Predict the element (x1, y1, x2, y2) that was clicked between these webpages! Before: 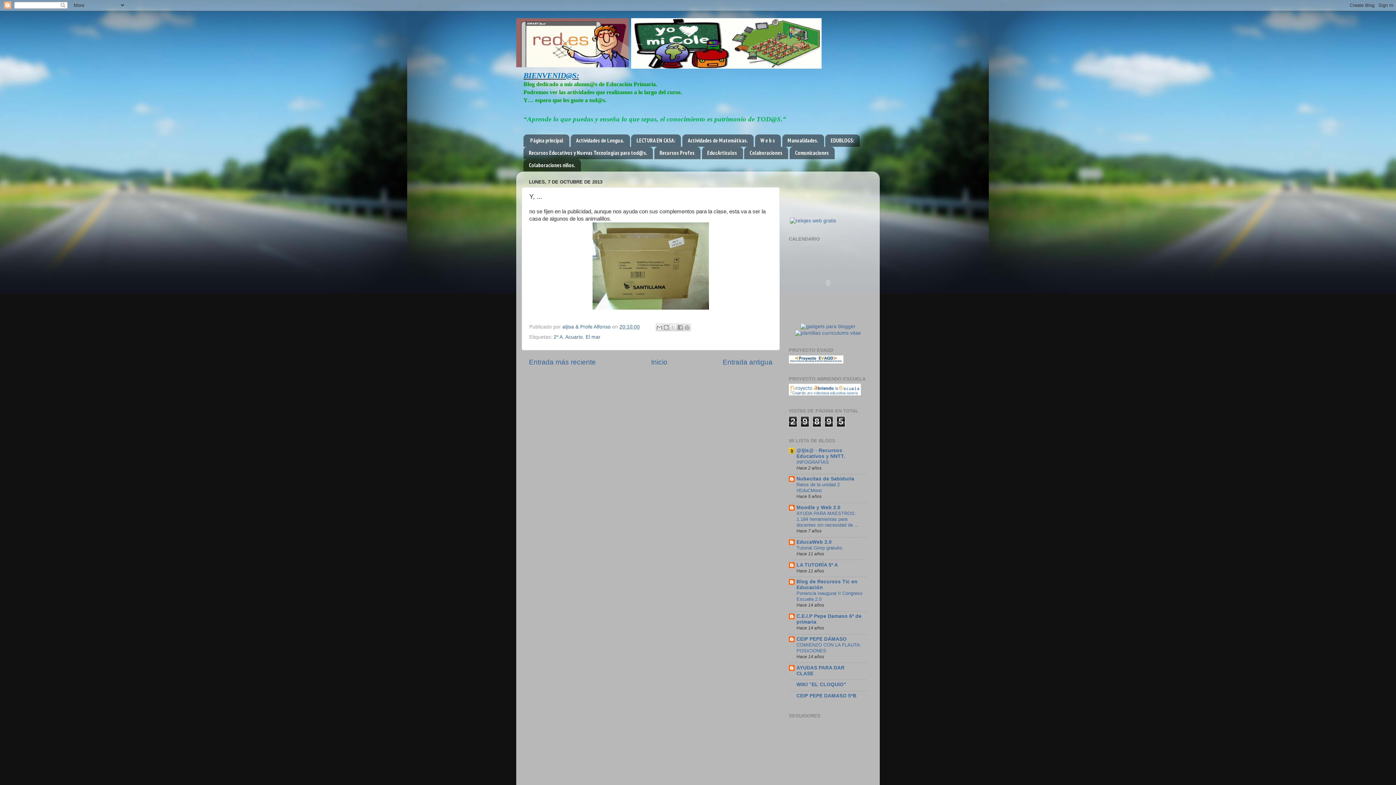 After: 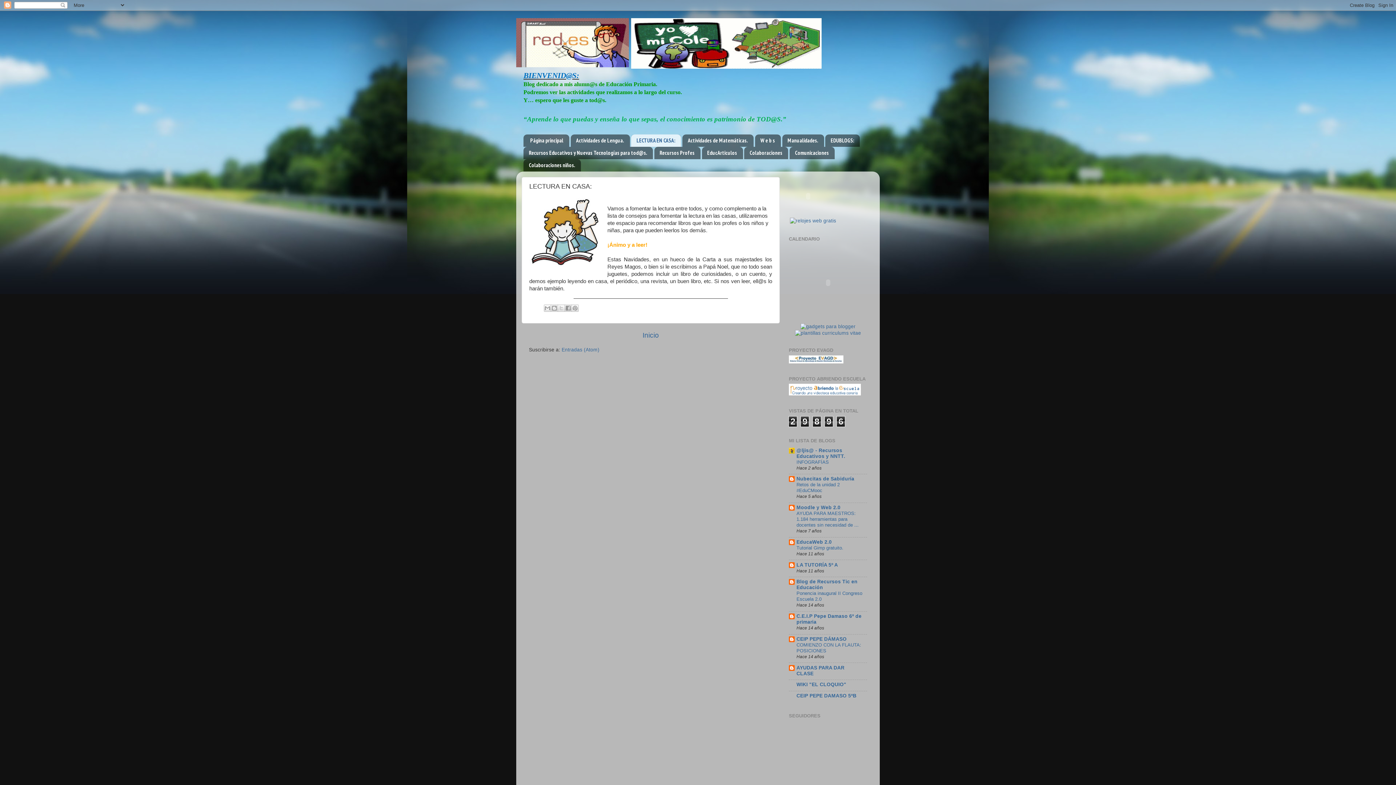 Action: label: LECTURA EN CASA: bbox: (631, 134, 681, 146)